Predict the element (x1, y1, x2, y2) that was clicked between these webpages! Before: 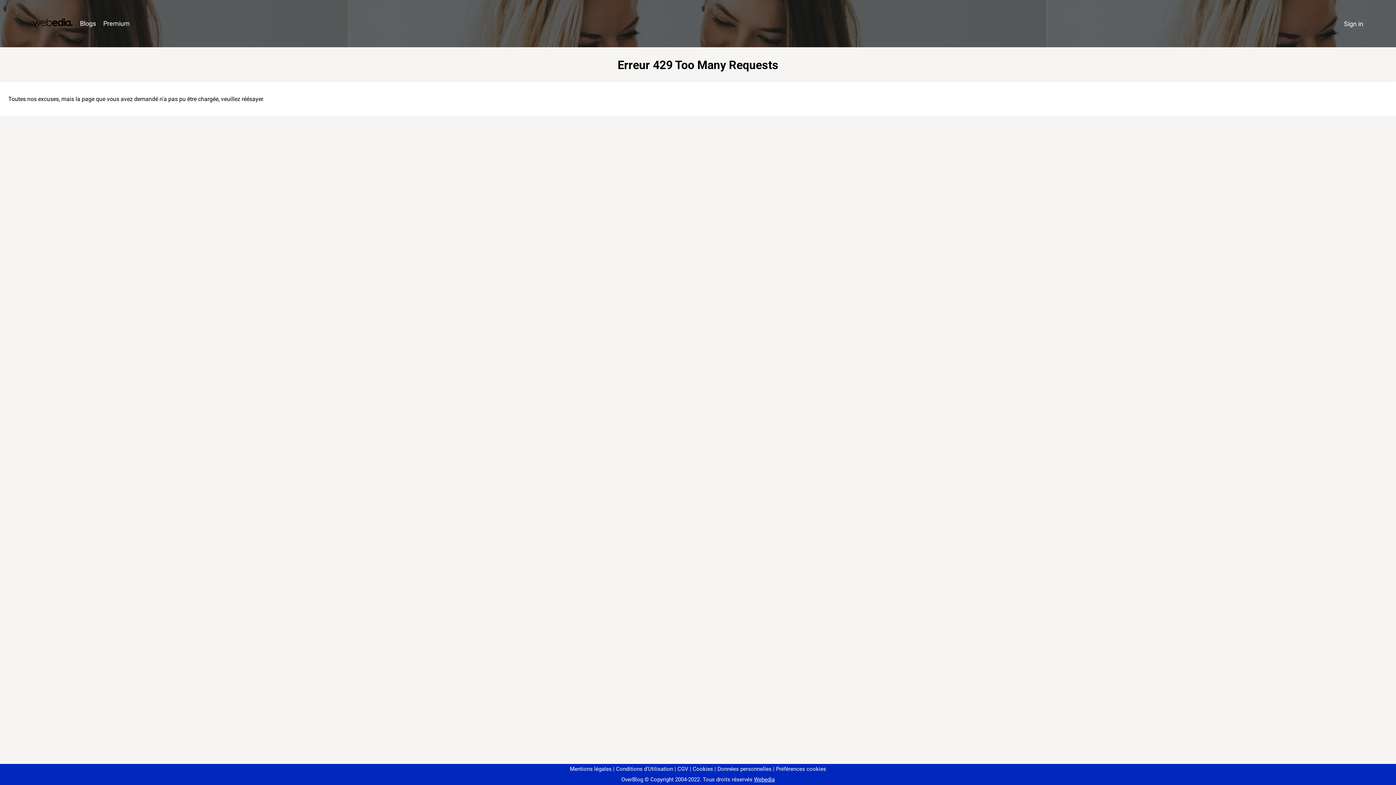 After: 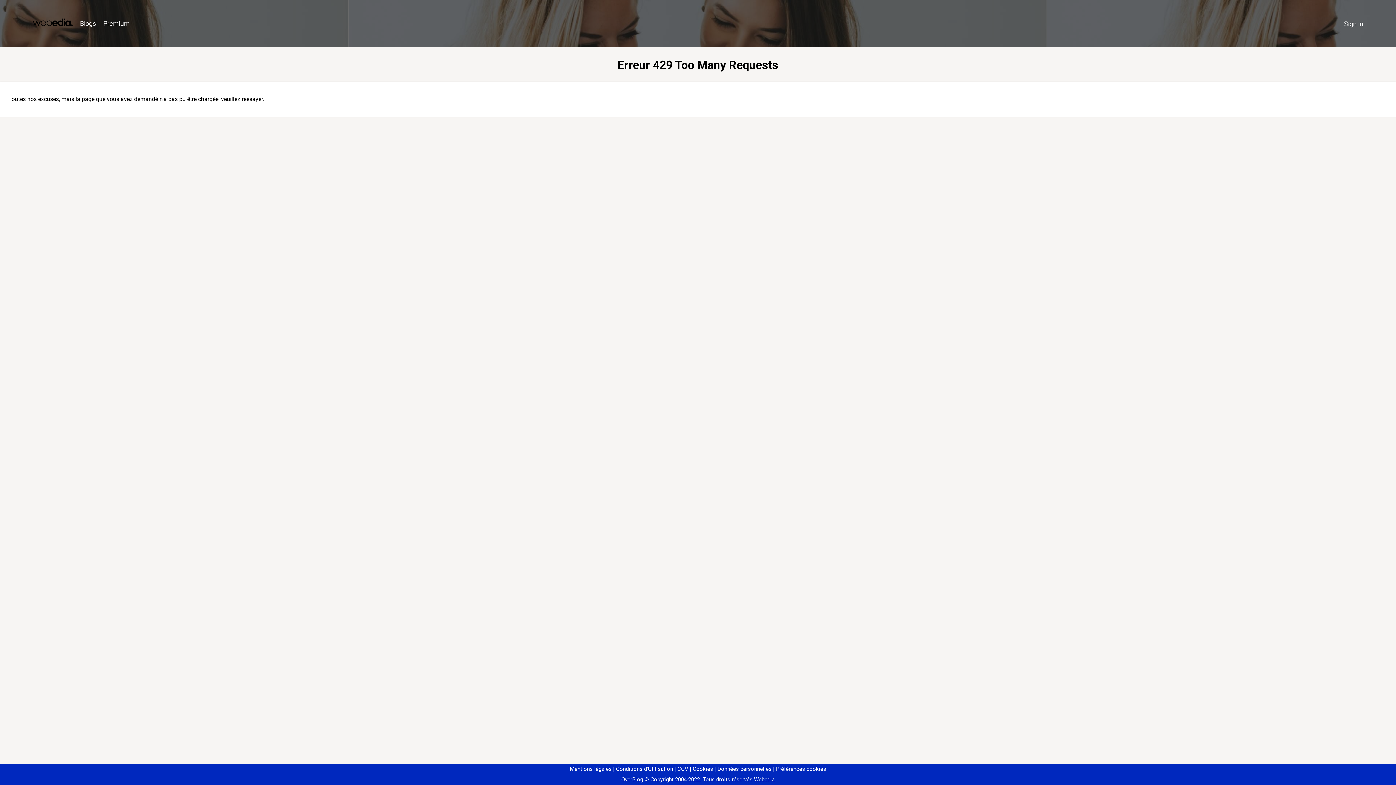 Action: label: Préférences cookies bbox: (773, 766, 826, 772)